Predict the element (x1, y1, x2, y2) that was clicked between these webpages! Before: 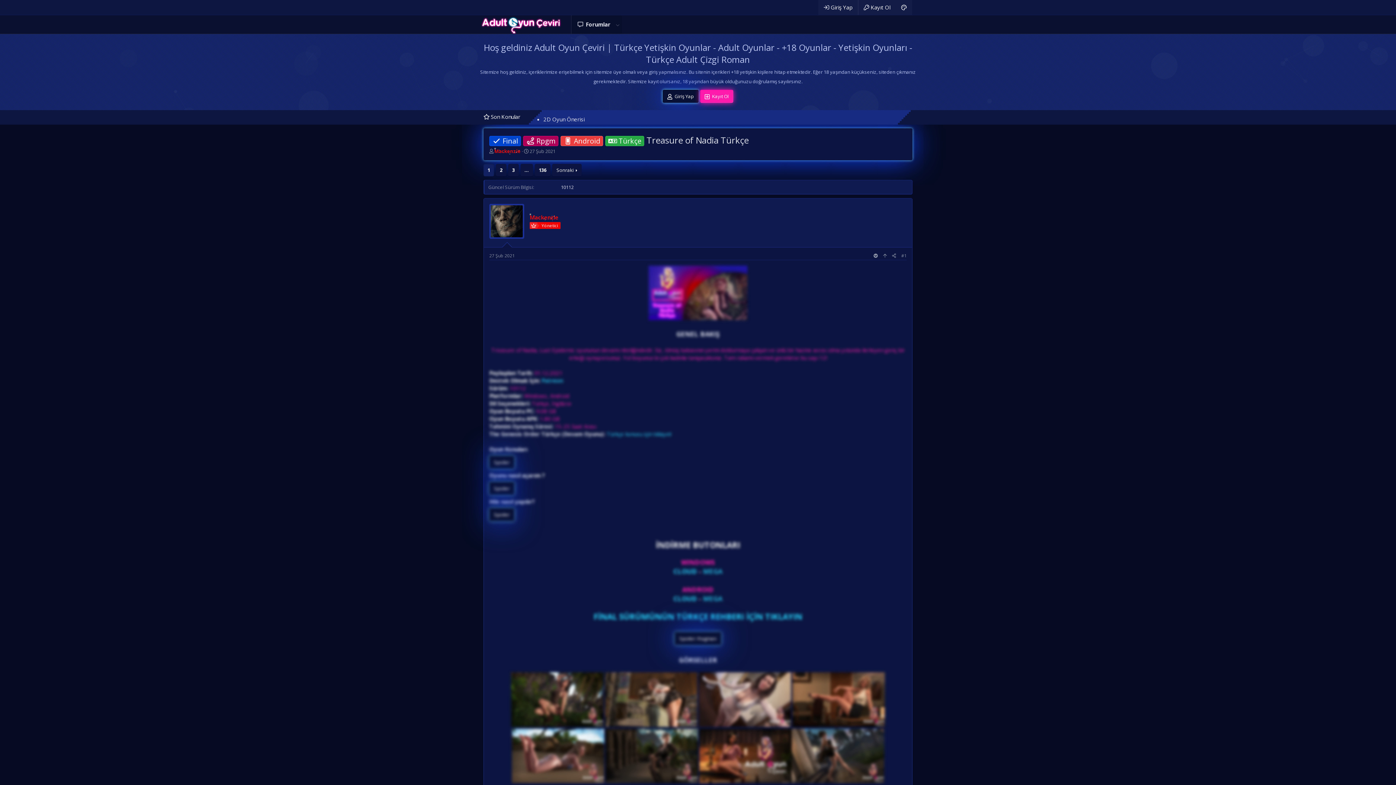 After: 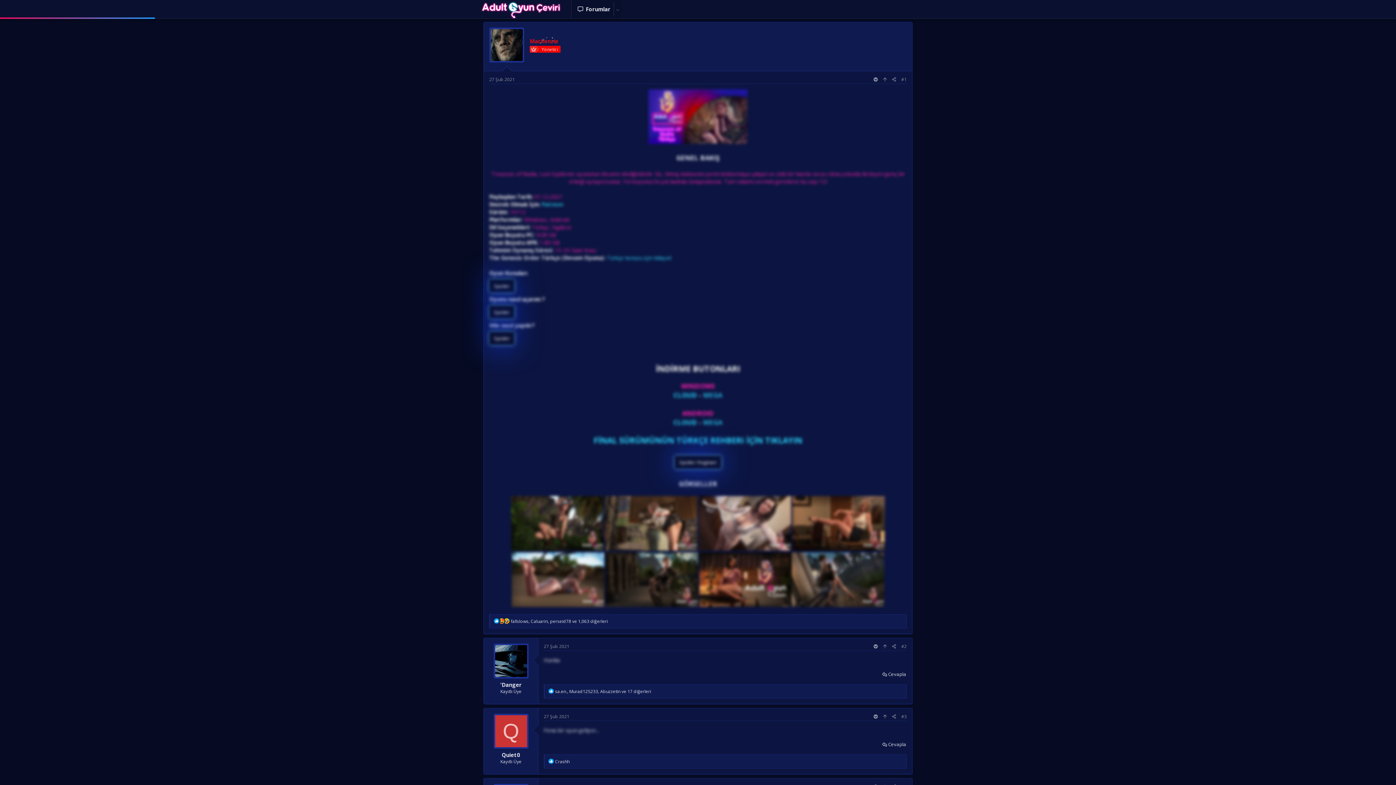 Action: label: #1 bbox: (901, 252, 906, 258)